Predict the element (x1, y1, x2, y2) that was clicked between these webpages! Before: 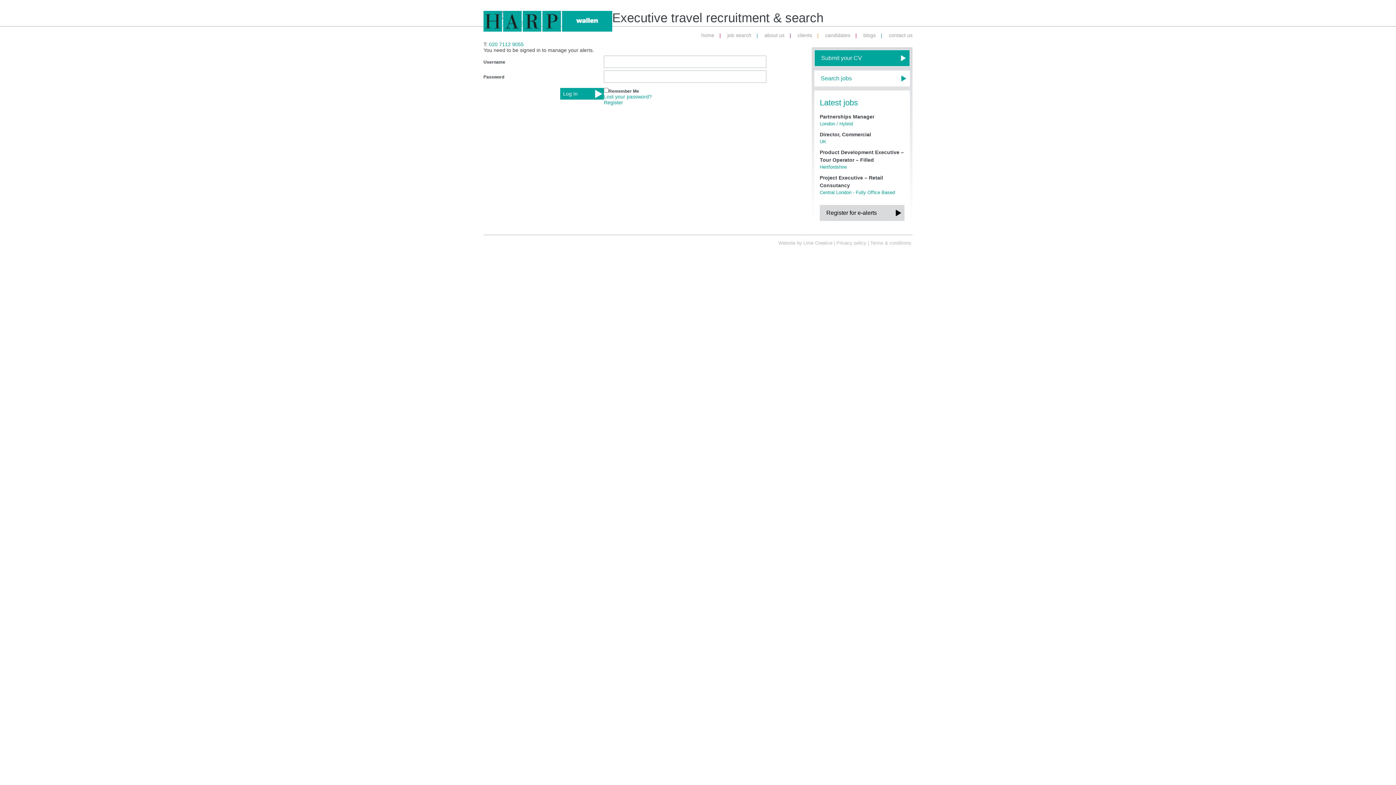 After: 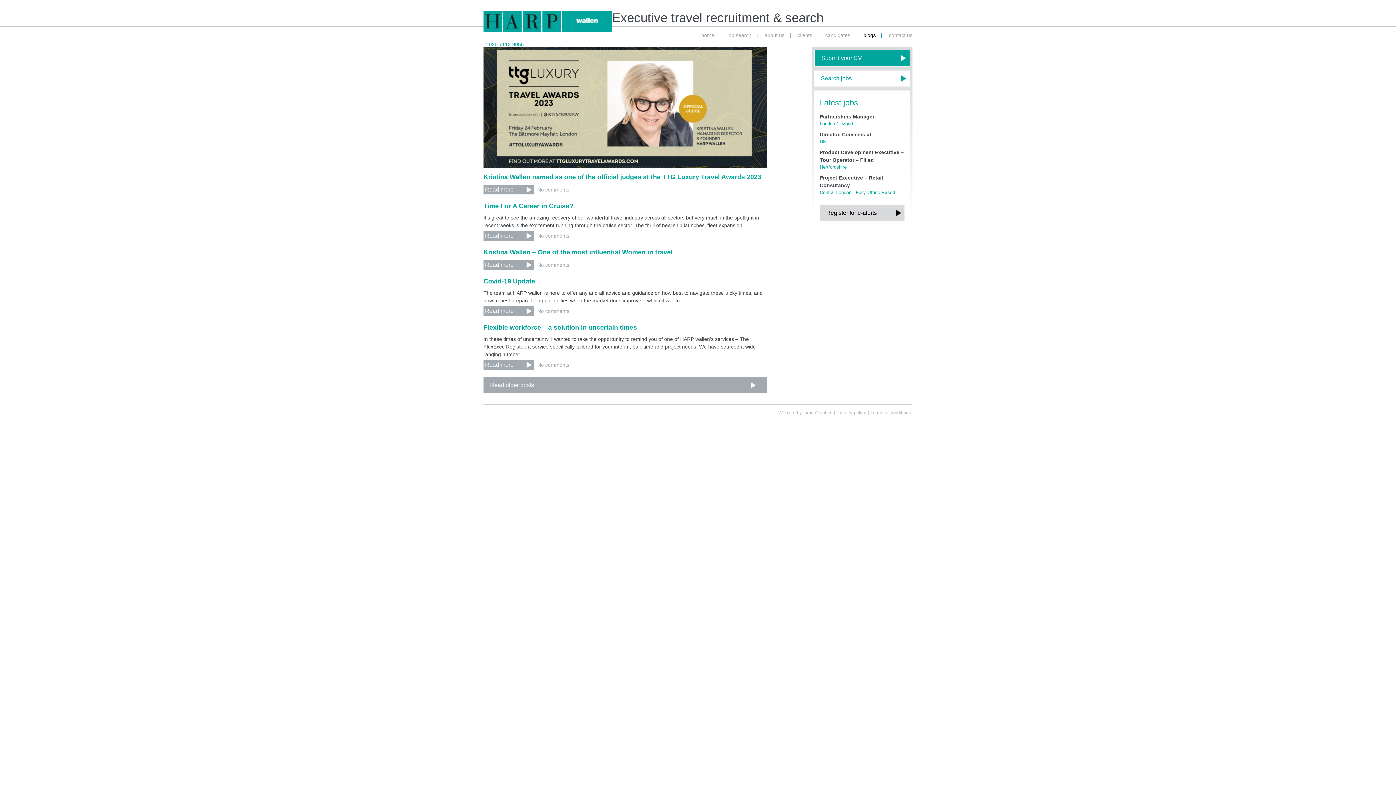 Action: label: blogs bbox: (863, 32, 876, 38)